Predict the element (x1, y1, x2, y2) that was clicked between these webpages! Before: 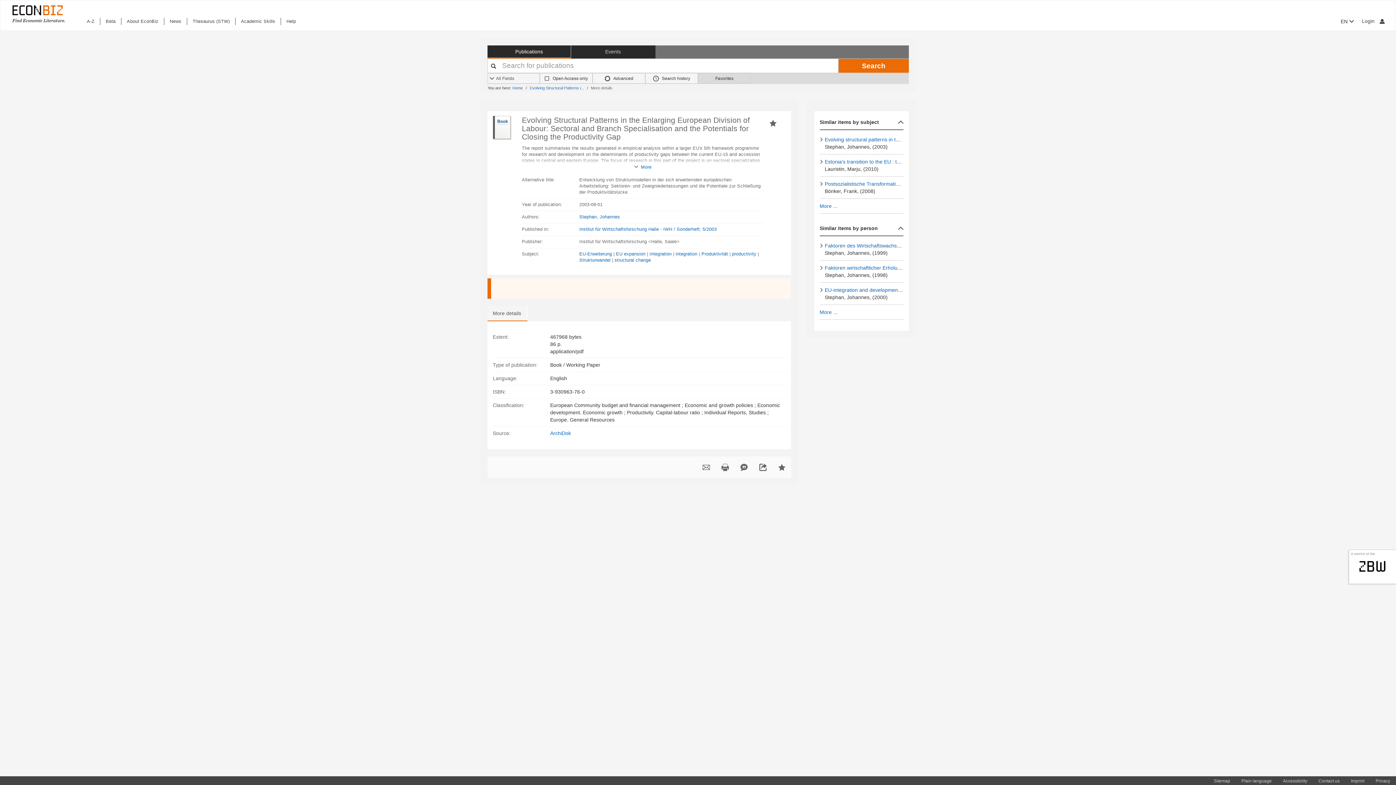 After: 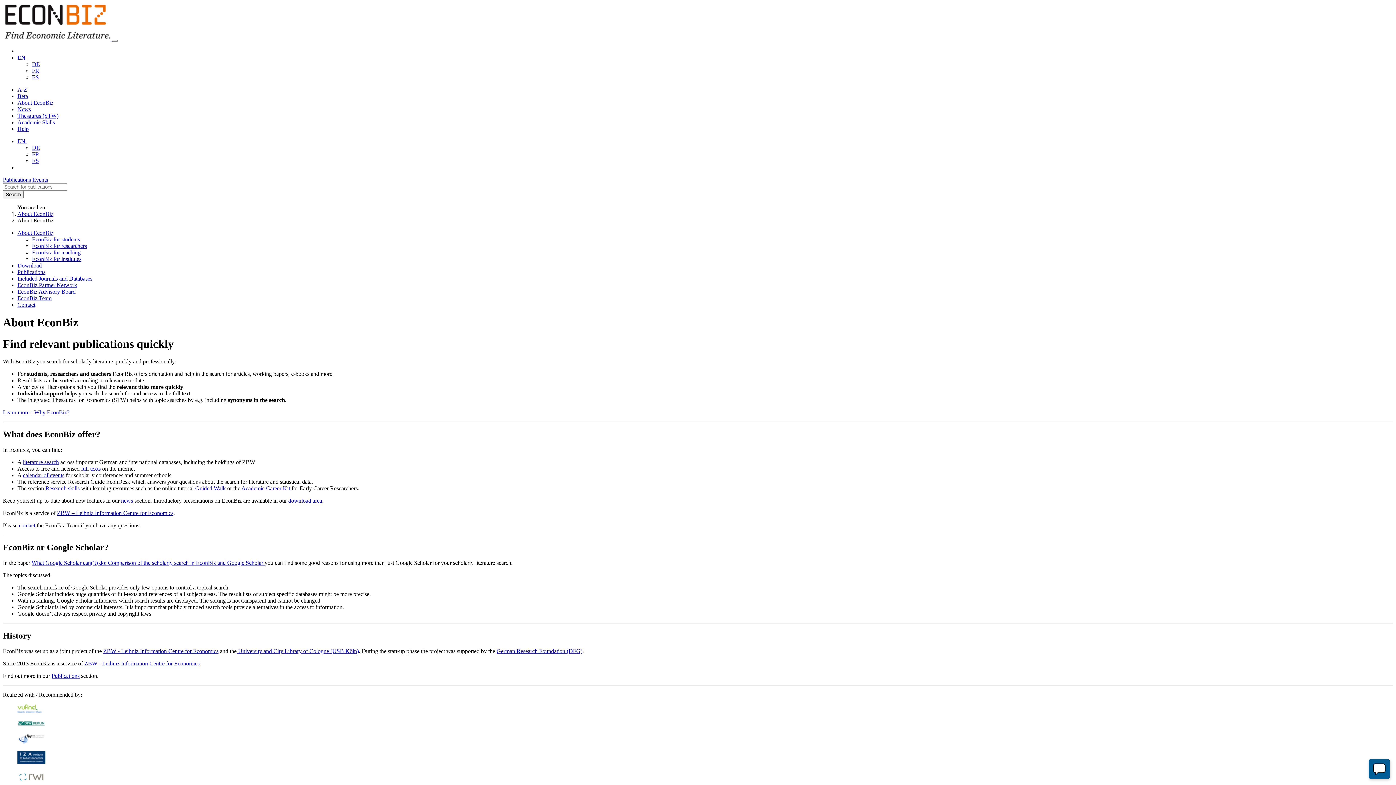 Action: bbox: (121, 17, 164, 25) label: About EconBiz